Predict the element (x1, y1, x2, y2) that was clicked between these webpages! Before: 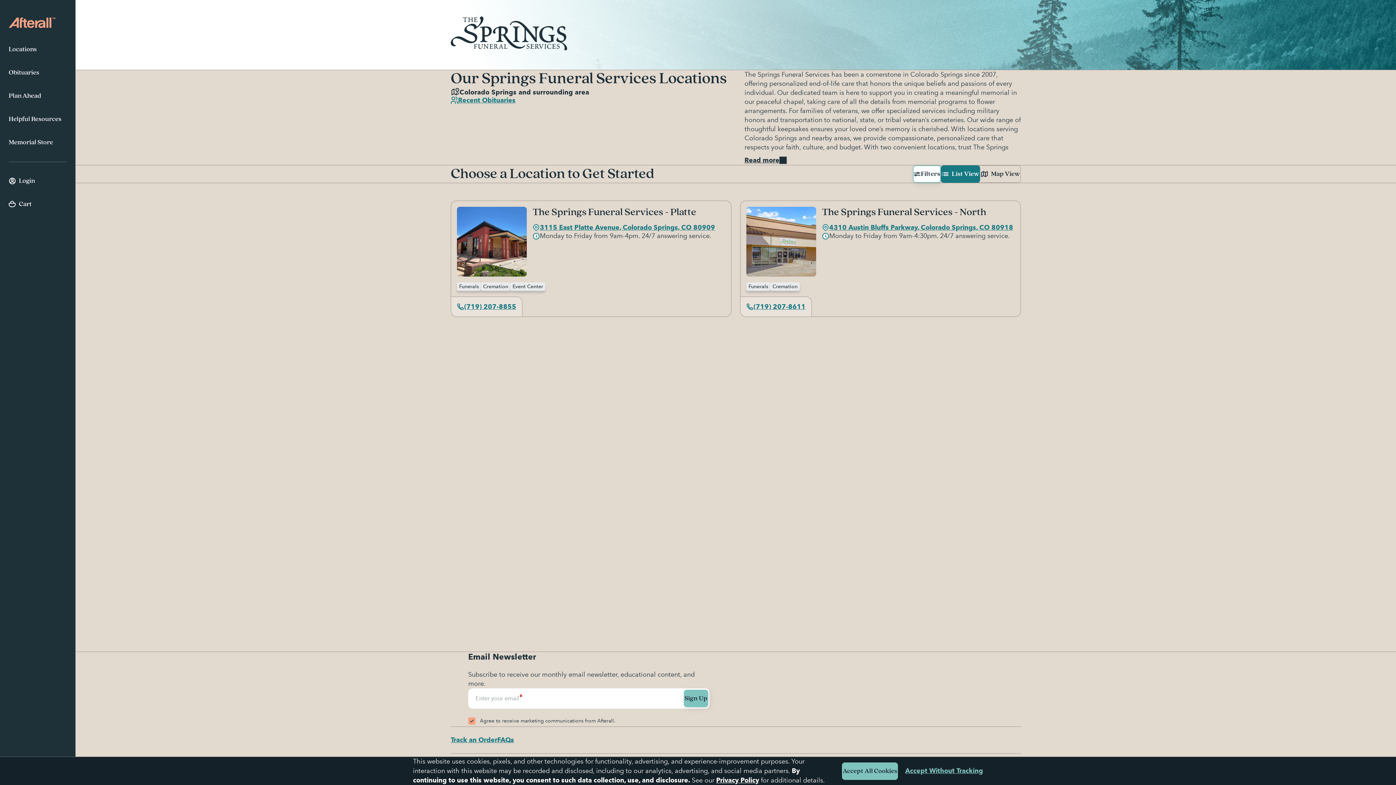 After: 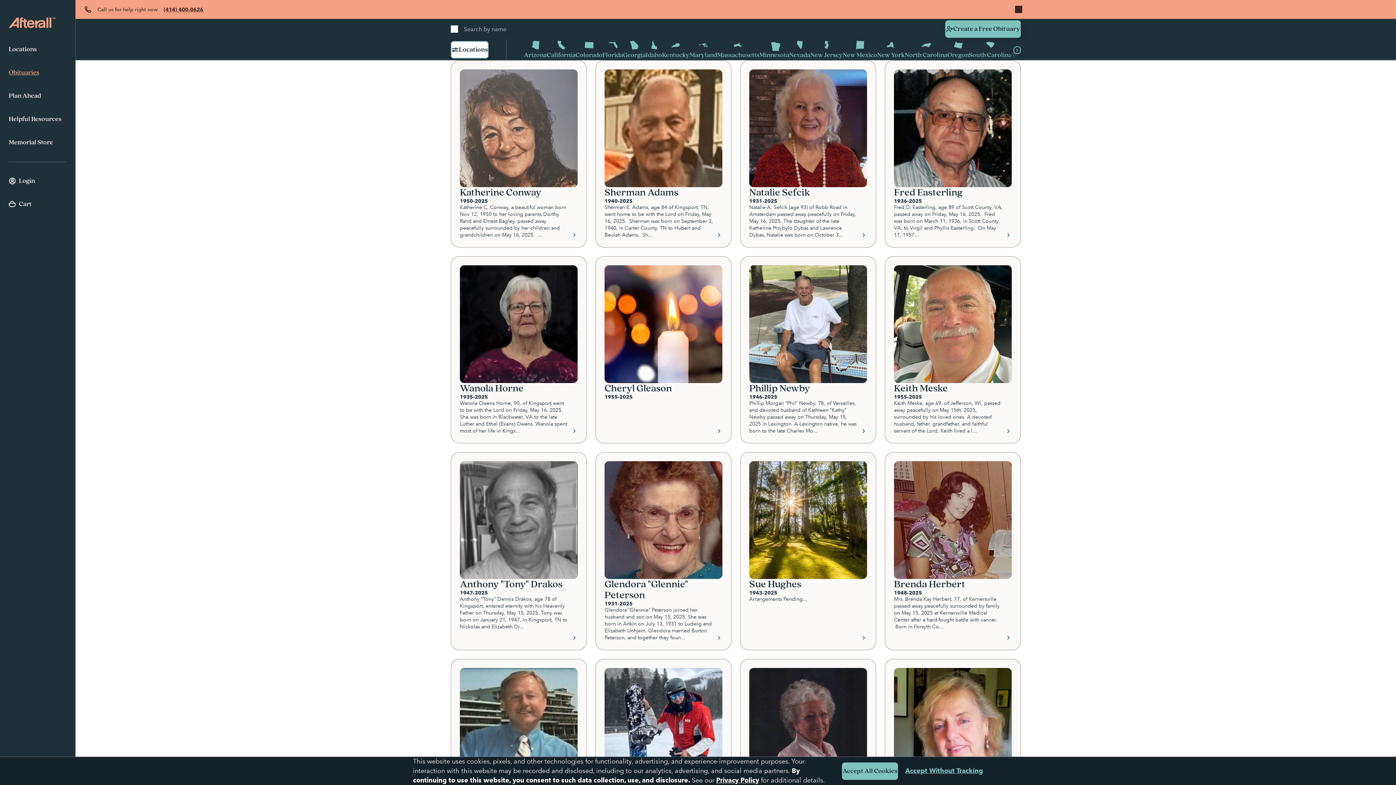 Action: bbox: (8, 61, 66, 84) label: Obituaries